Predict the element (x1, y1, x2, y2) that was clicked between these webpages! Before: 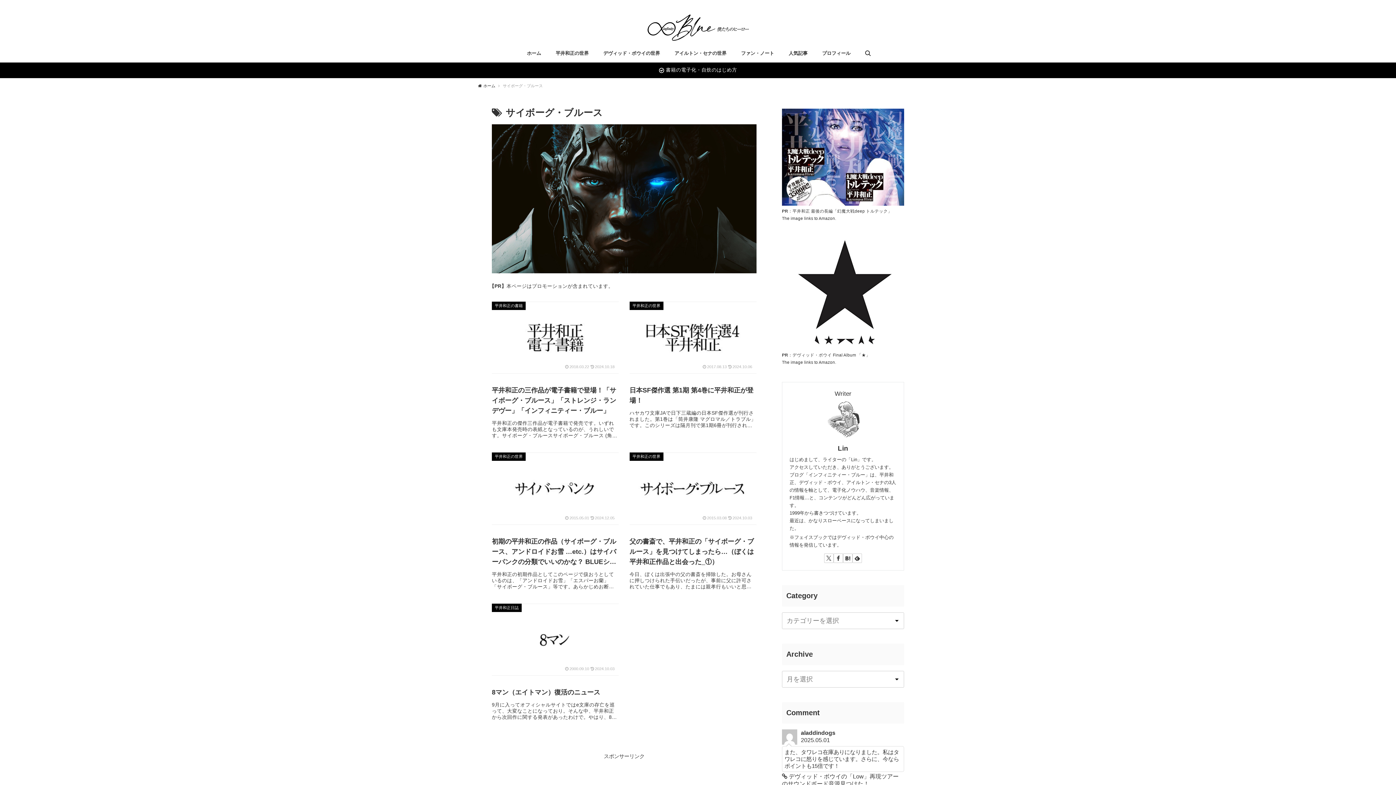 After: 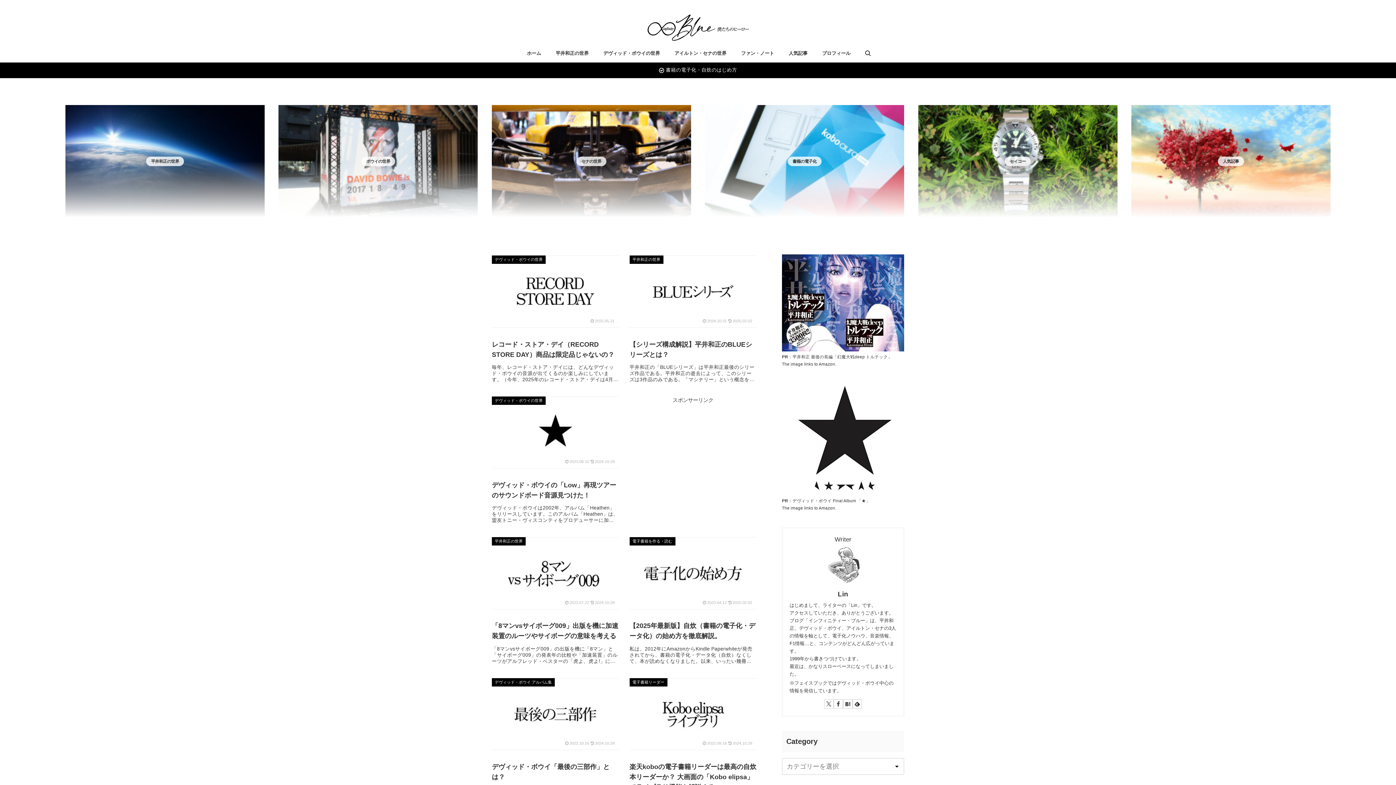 Action: bbox: (641, 14, 755, 40)